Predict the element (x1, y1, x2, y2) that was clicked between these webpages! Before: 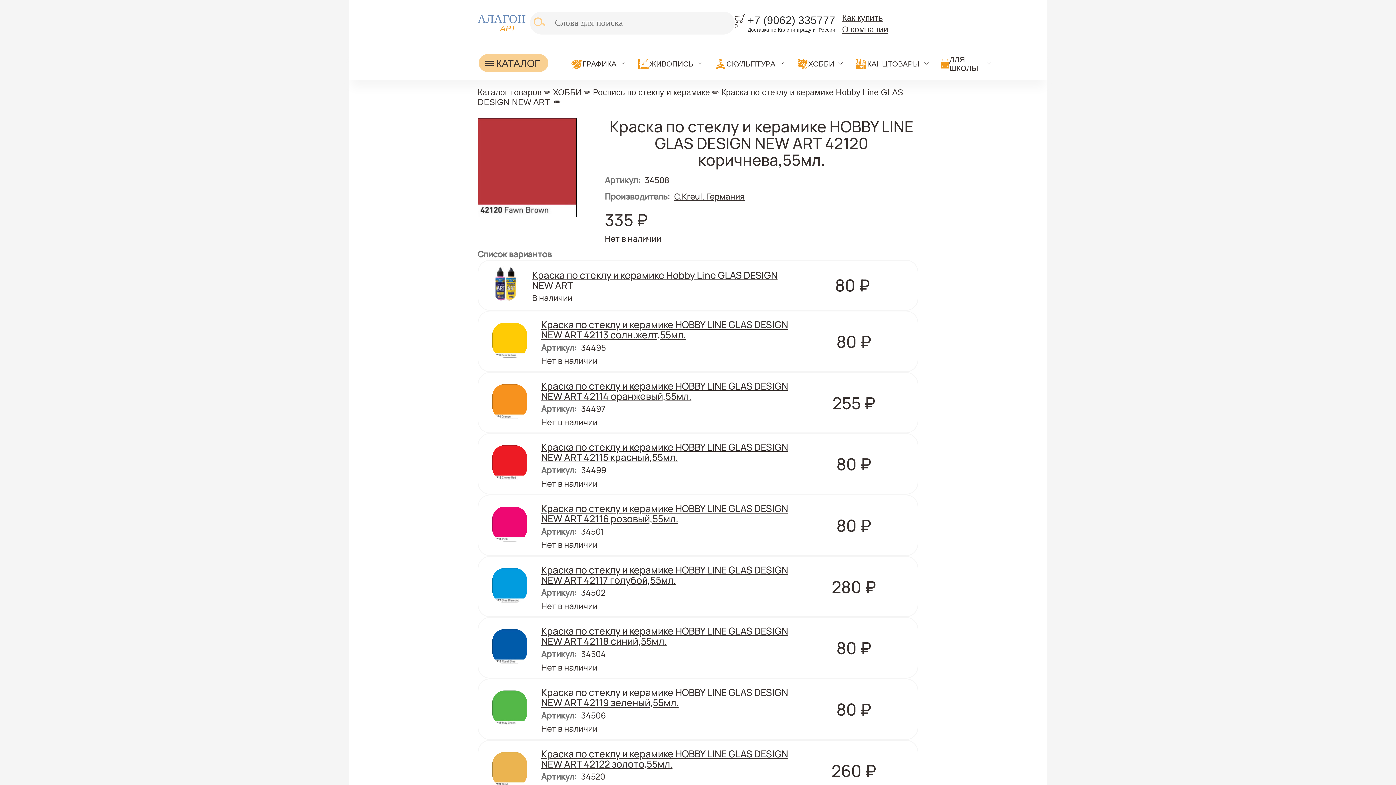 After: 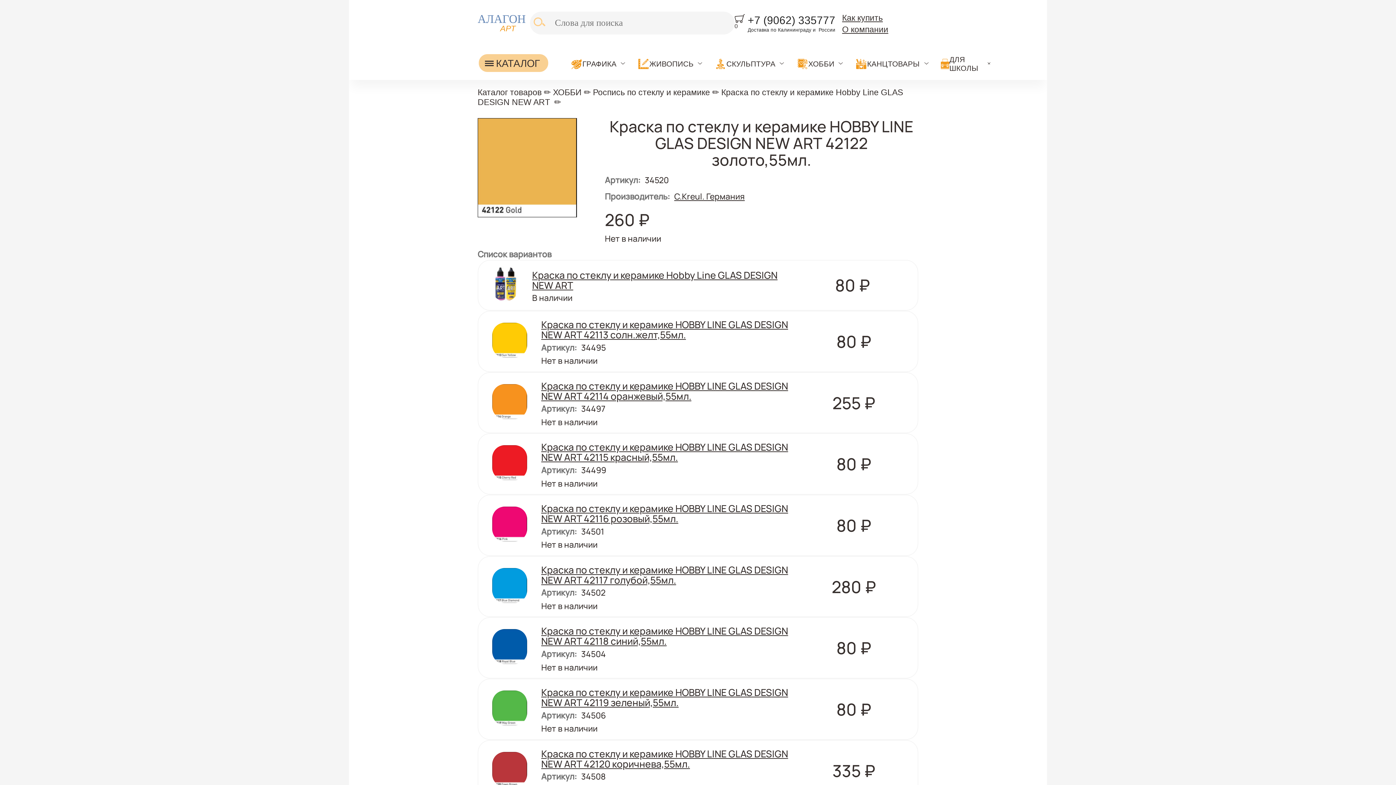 Action: bbox: (492, 778, 527, 789)